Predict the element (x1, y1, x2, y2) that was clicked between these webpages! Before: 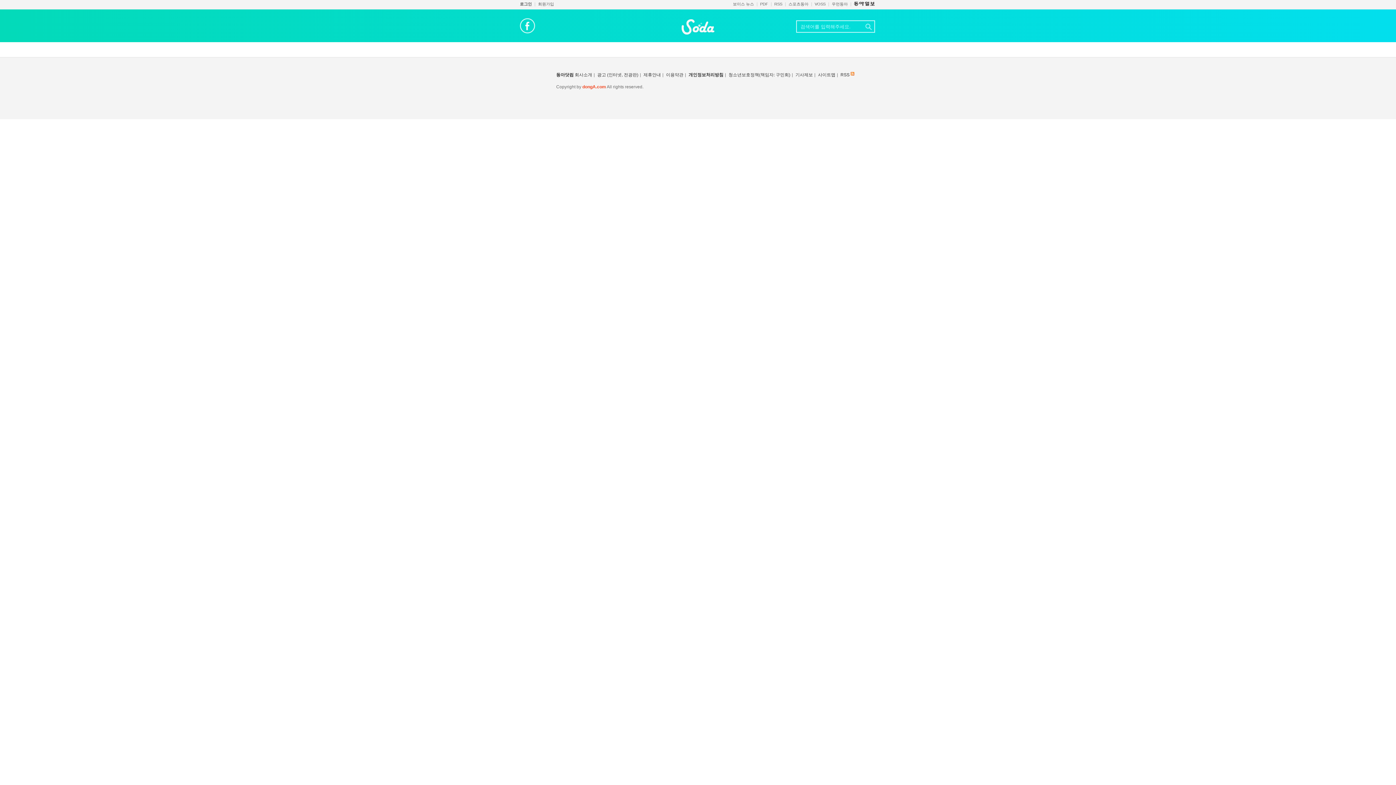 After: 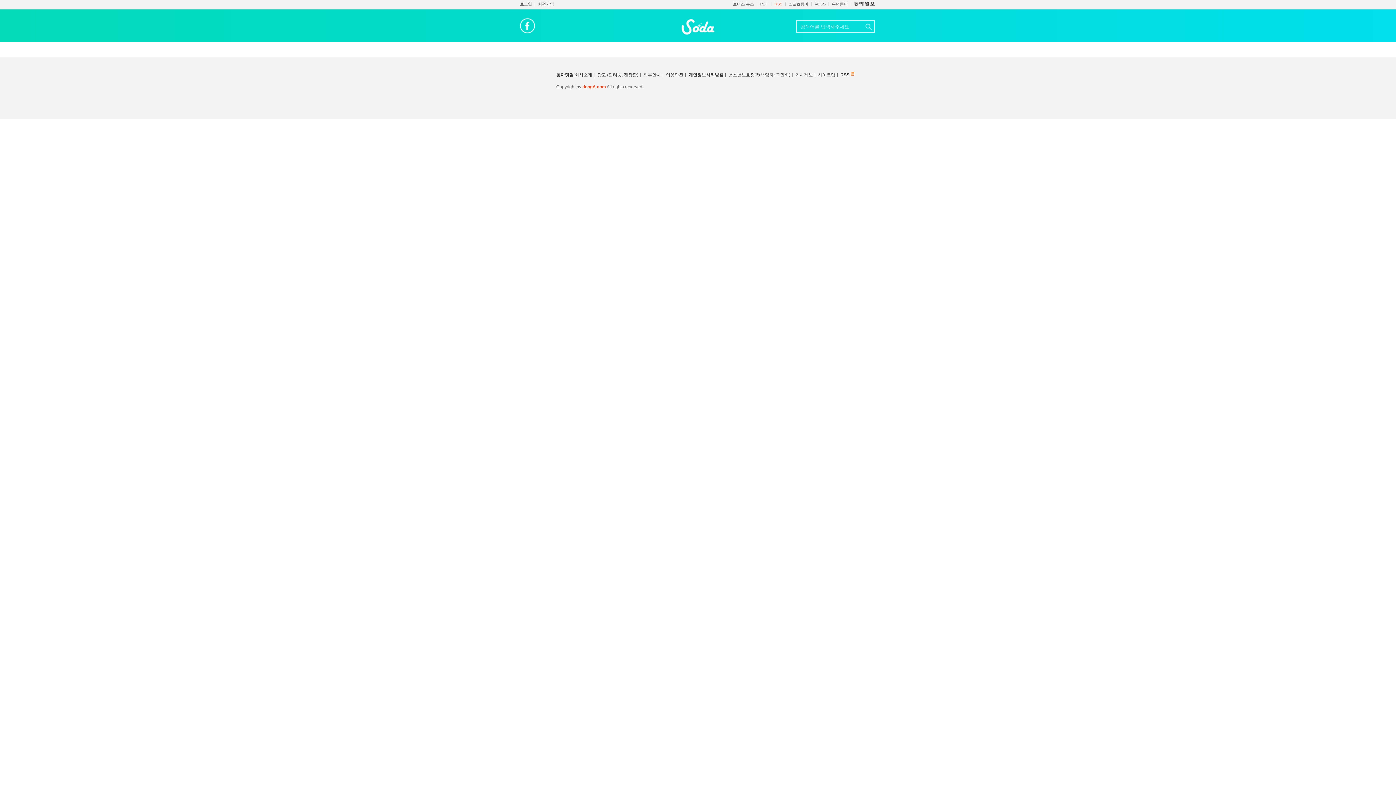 Action: bbox: (774, 1, 782, 6) label: RSS